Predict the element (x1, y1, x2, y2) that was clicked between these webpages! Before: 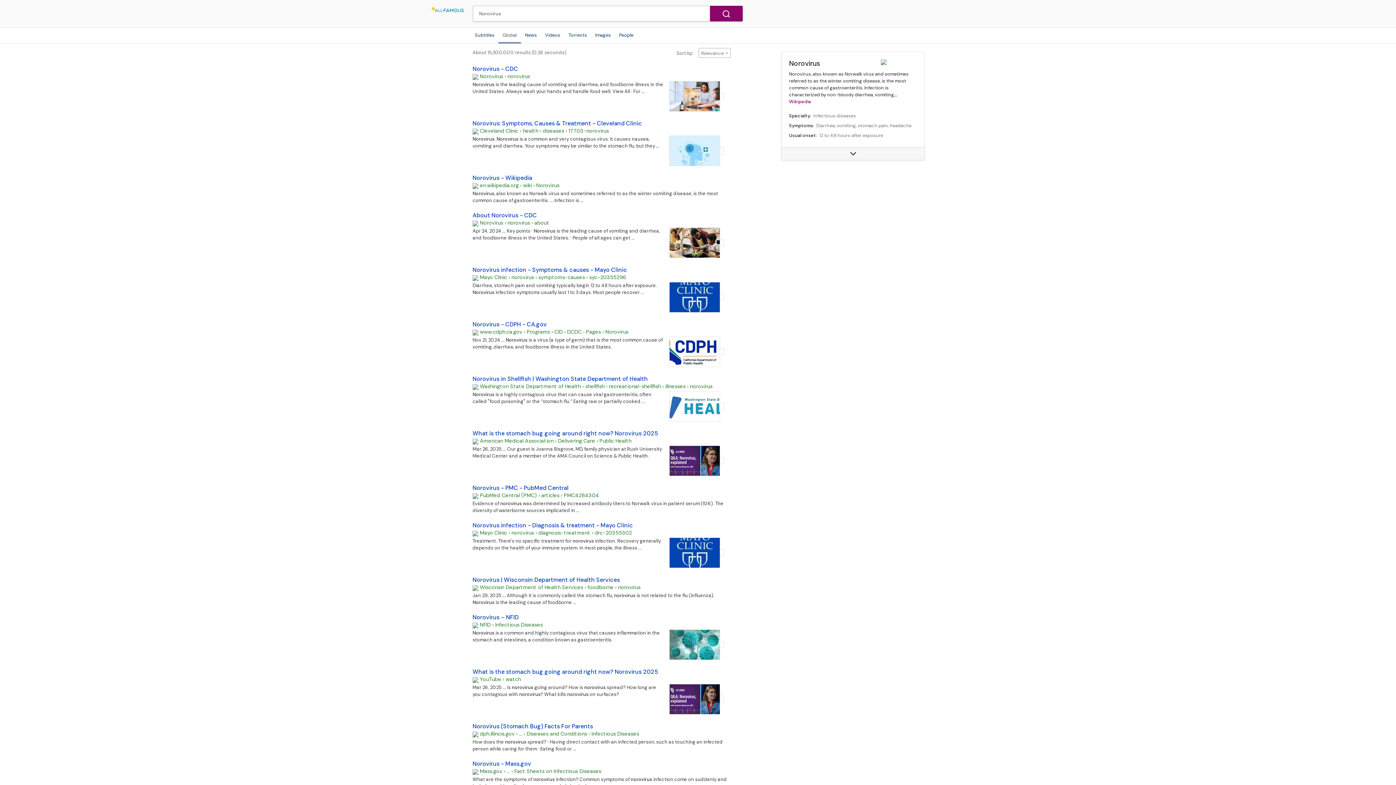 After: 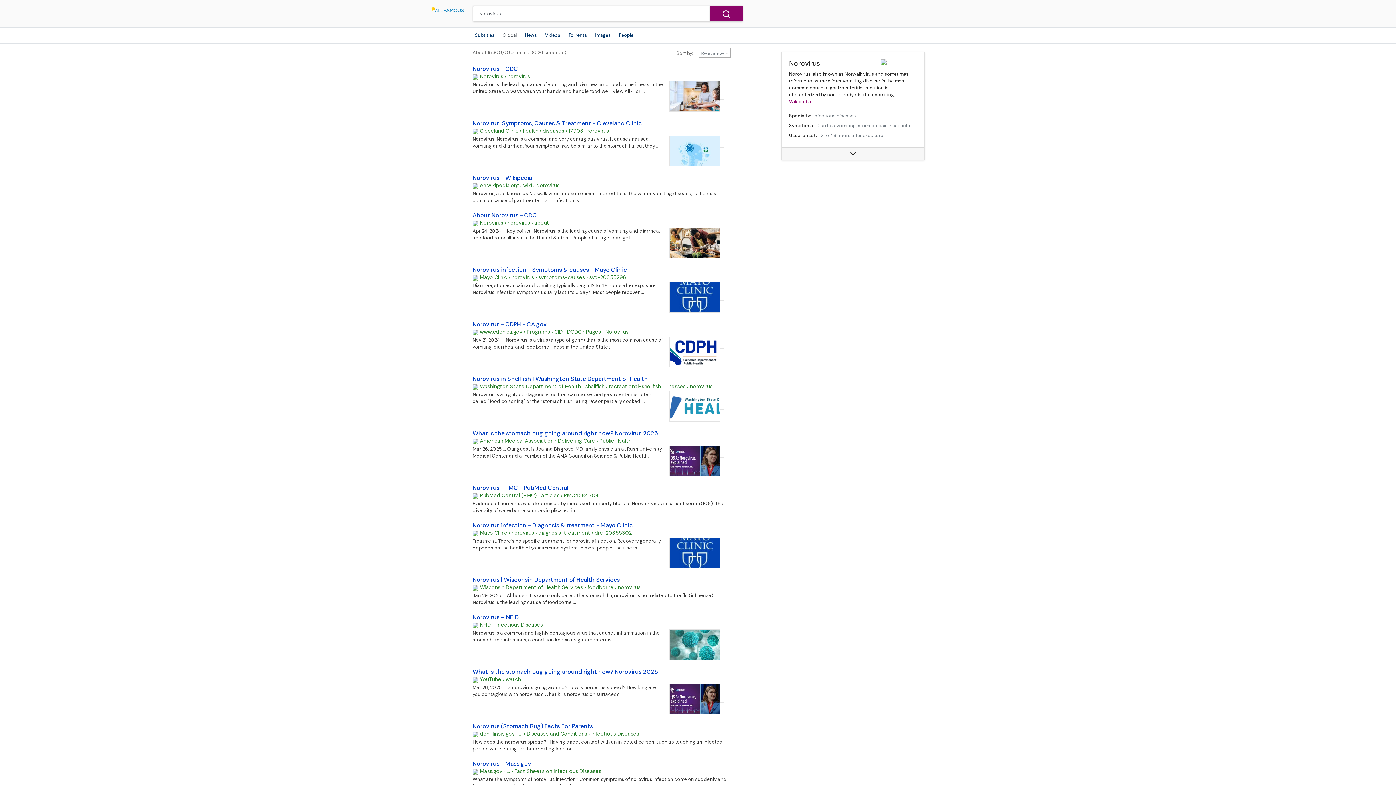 Action: bbox: (668, 457, 724, 464)